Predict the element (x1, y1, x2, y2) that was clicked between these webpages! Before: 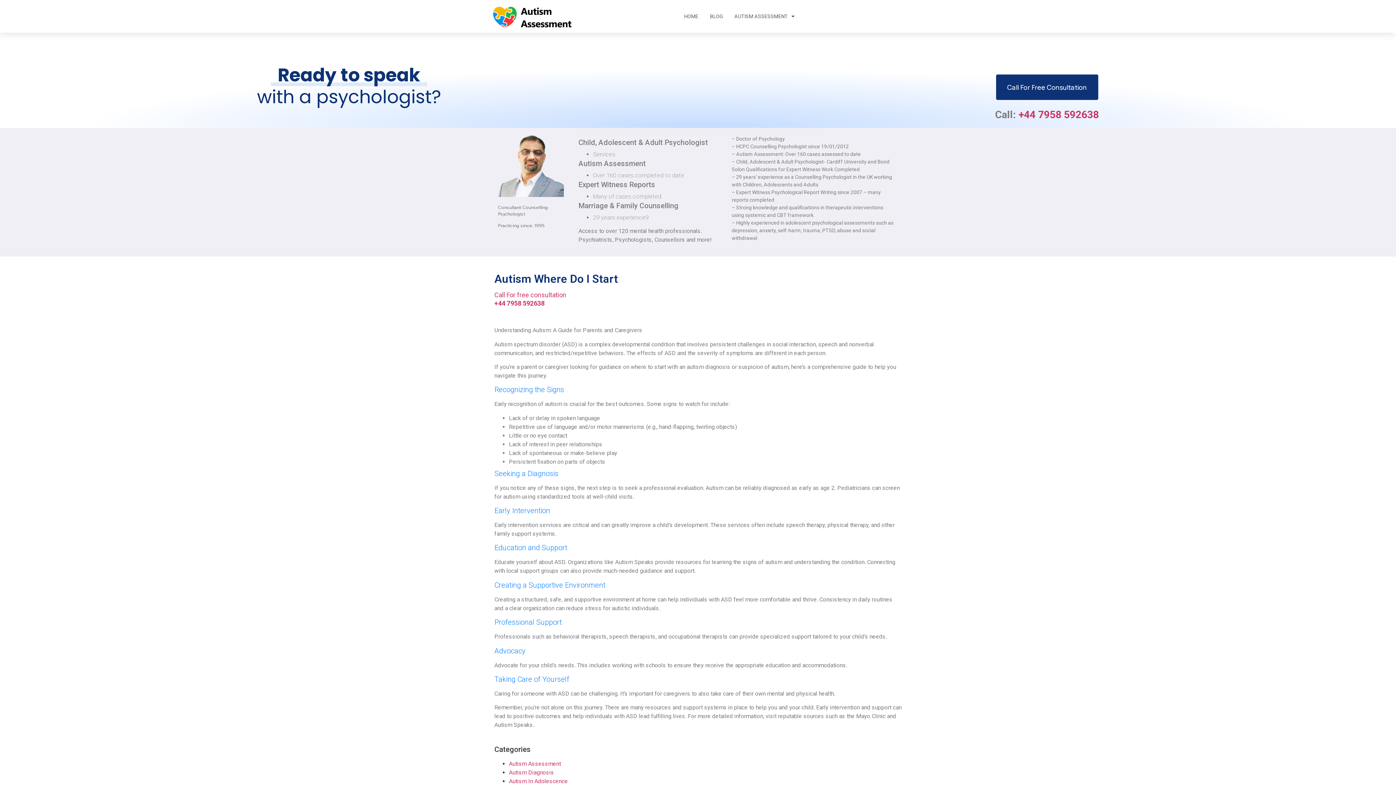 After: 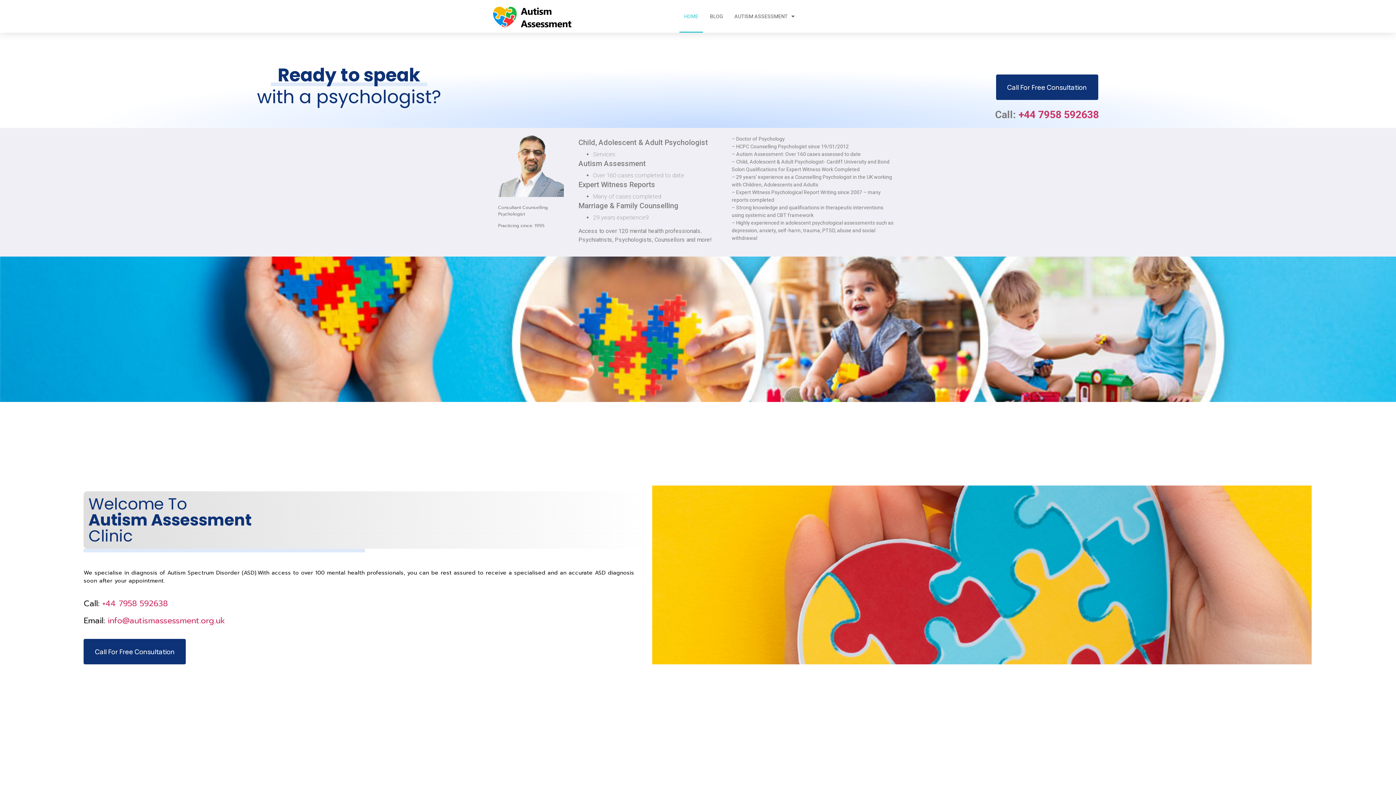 Action: bbox: (490, 1, 573, 31)